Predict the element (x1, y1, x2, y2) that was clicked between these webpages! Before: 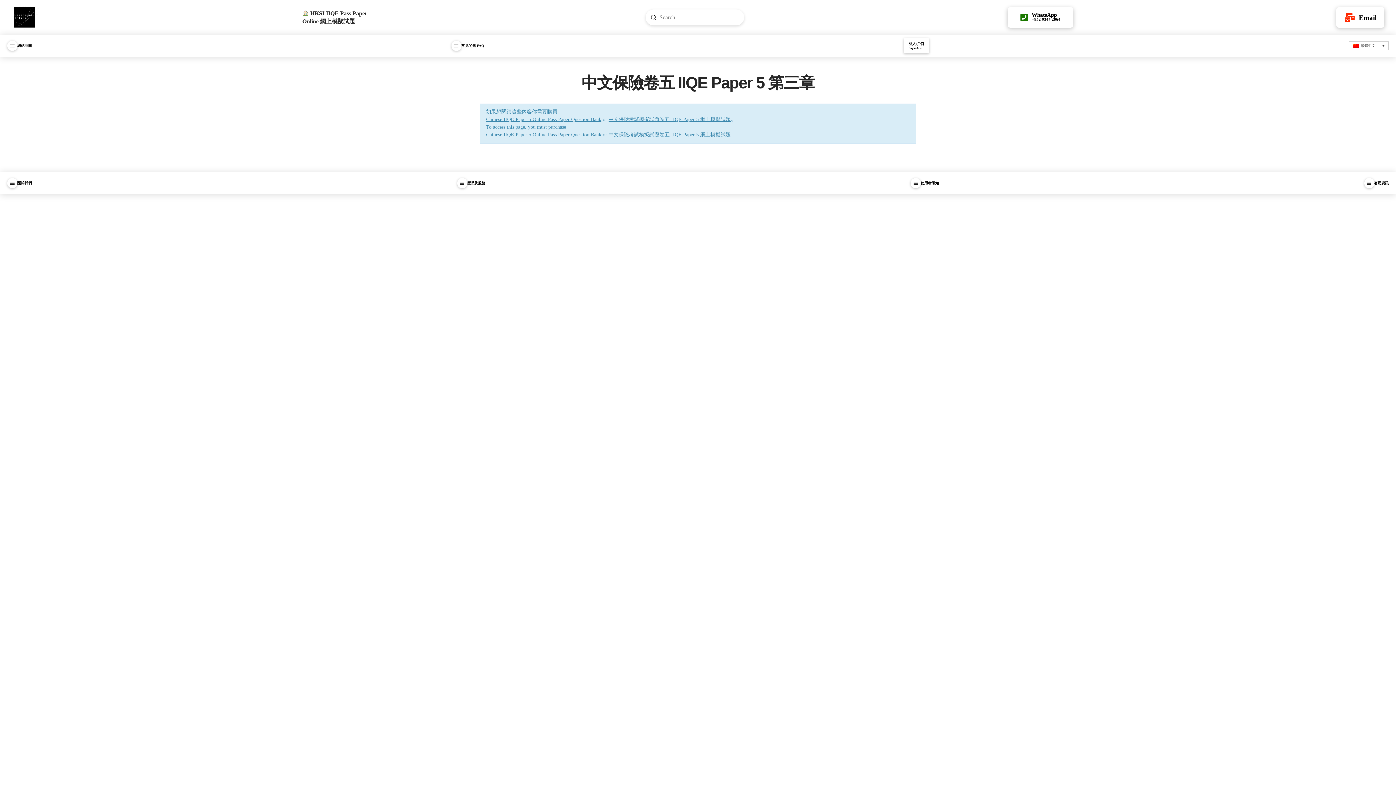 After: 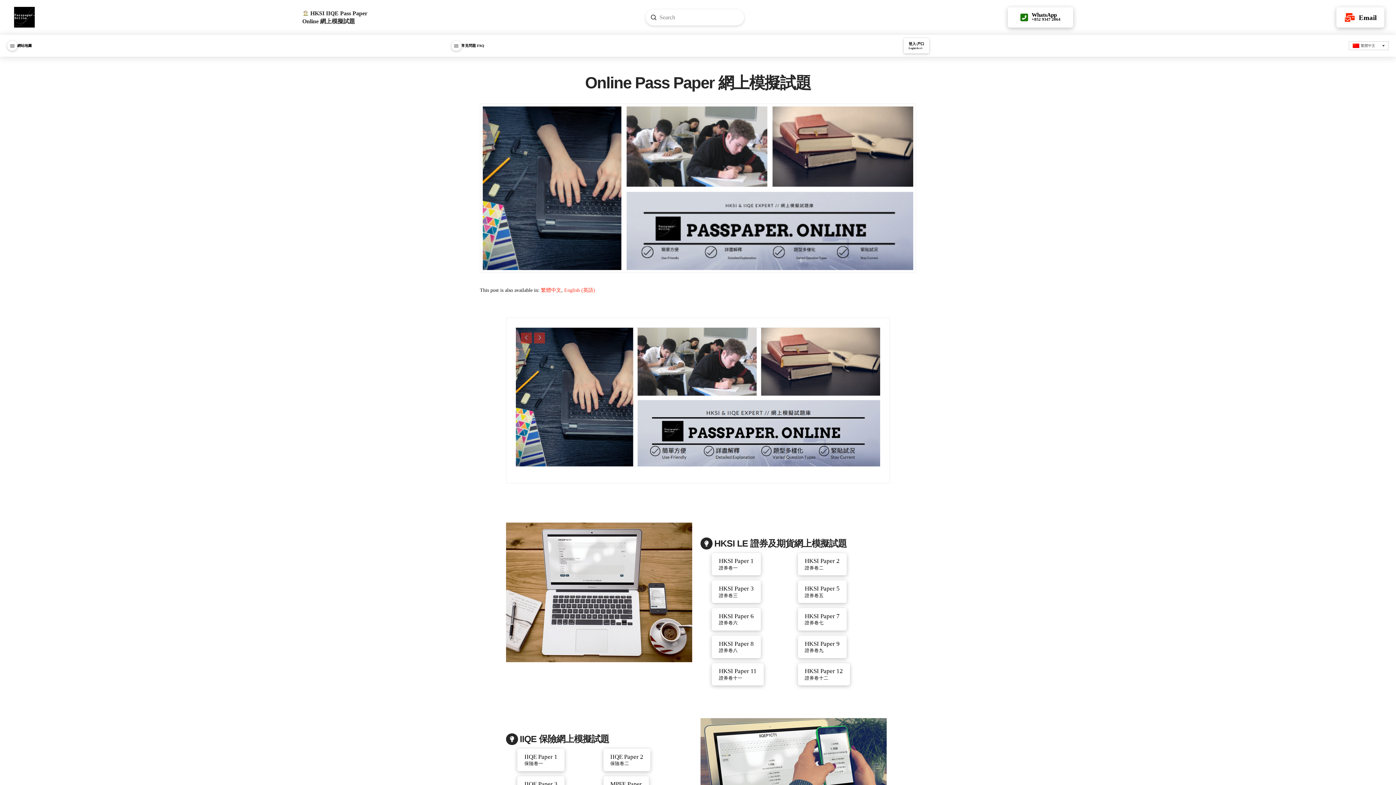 Action: bbox: (11, 3, 38, 31)